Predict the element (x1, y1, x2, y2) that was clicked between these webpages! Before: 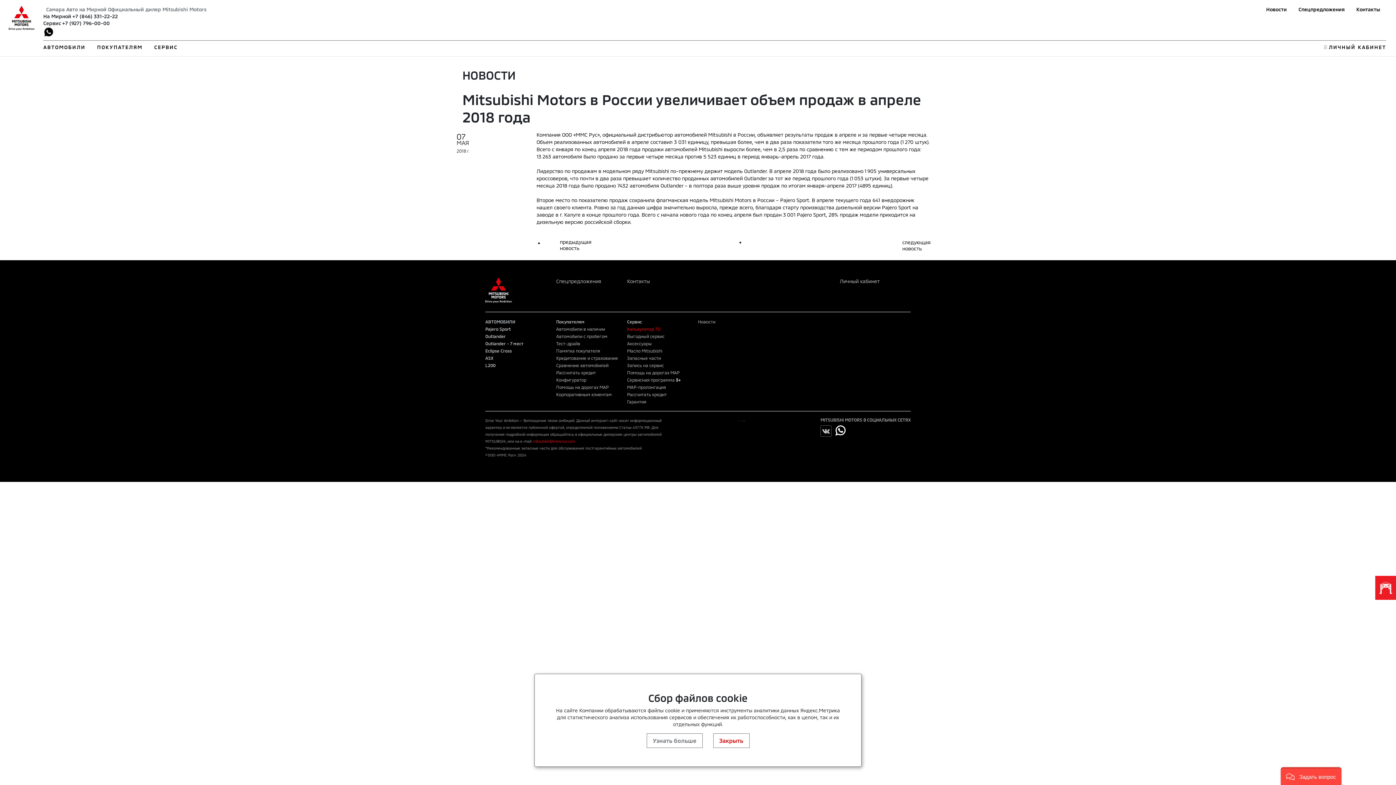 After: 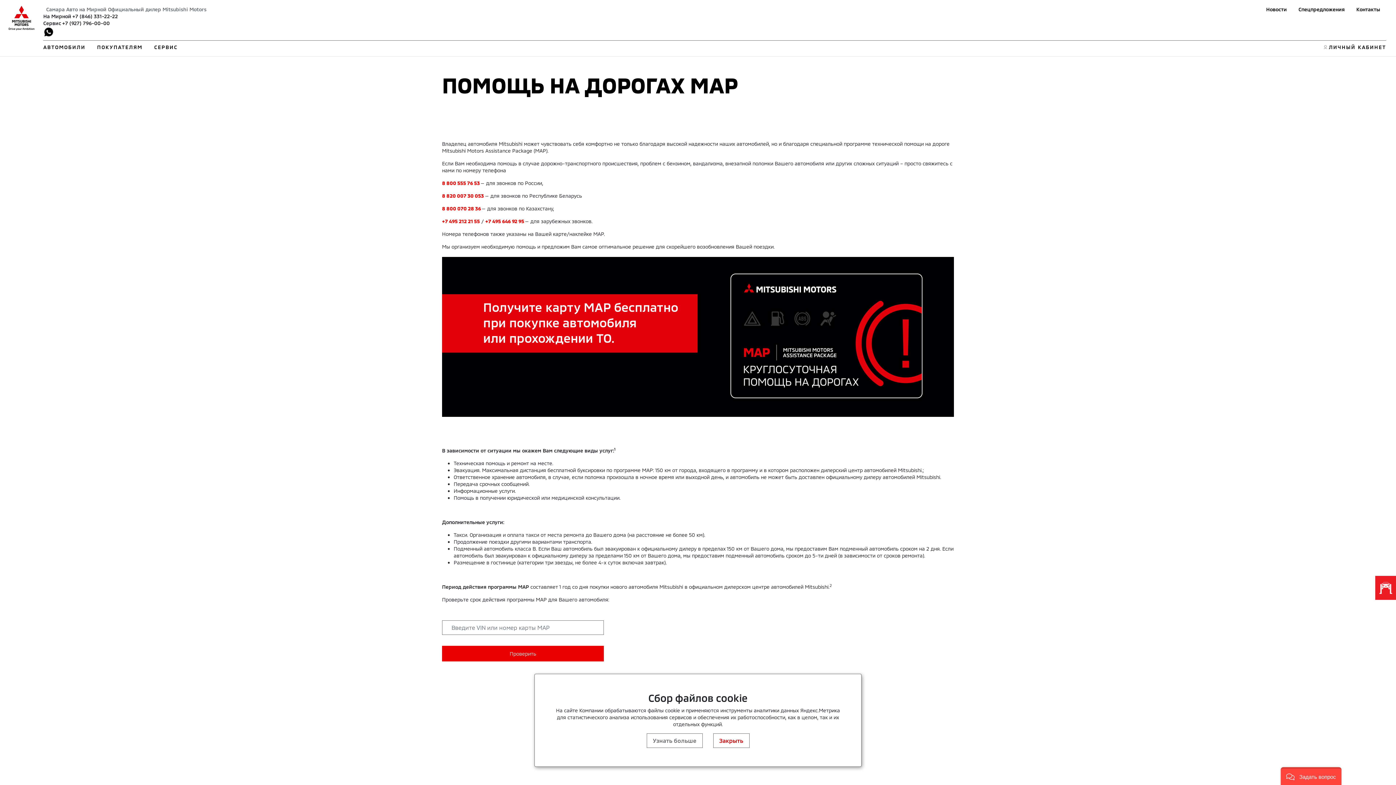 Action: label: Помощь на дорогах MAP bbox: (556, 384, 608, 389)